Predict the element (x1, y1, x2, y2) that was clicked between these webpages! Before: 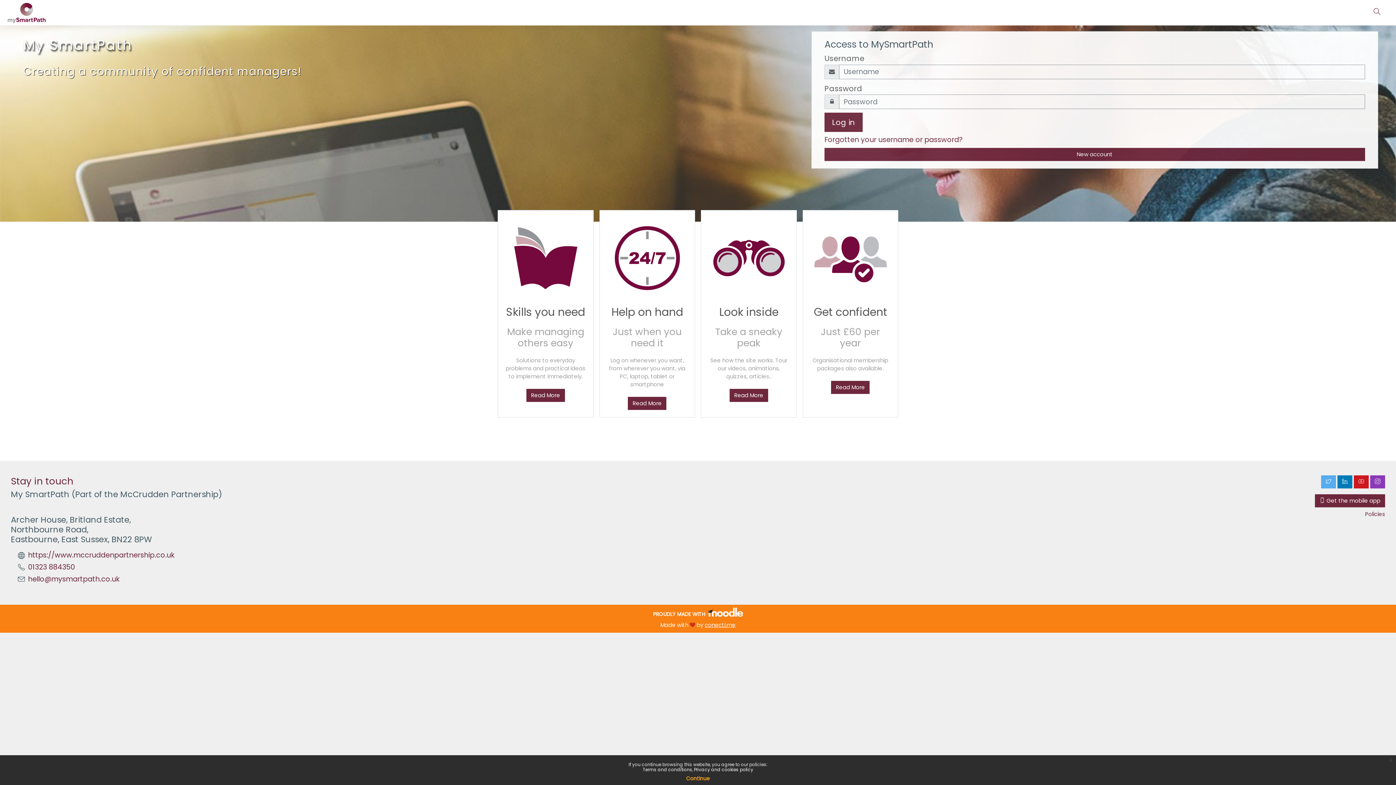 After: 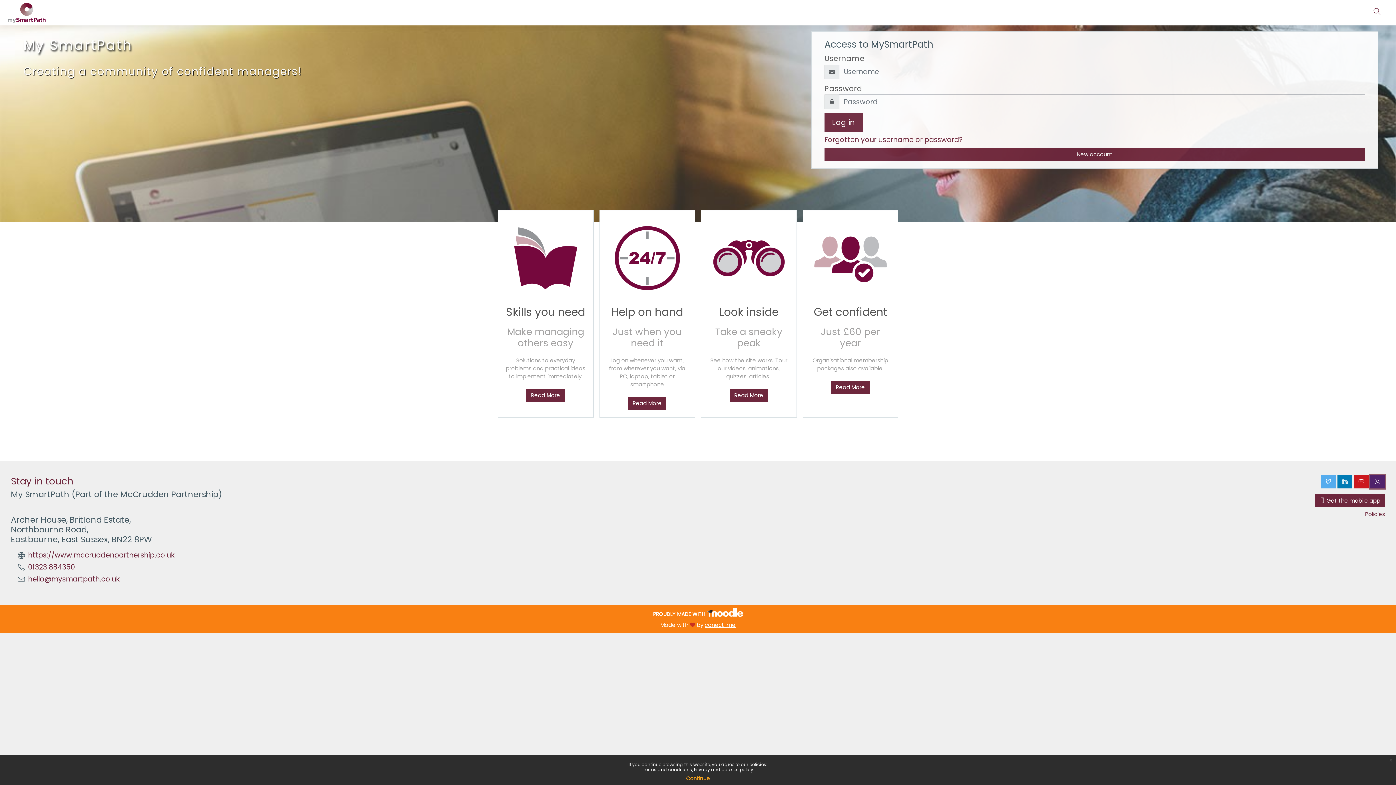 Action: bbox: (1370, 475, 1385, 488)